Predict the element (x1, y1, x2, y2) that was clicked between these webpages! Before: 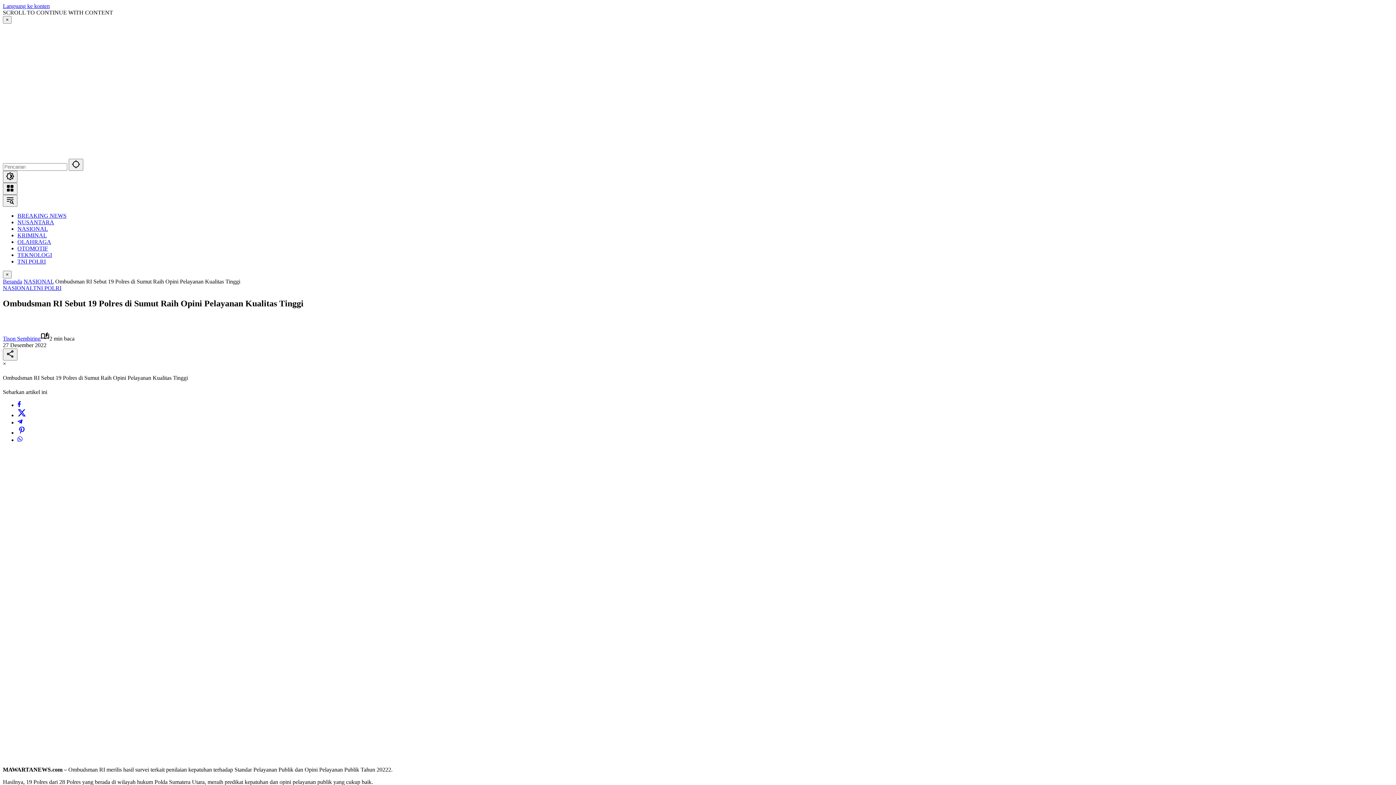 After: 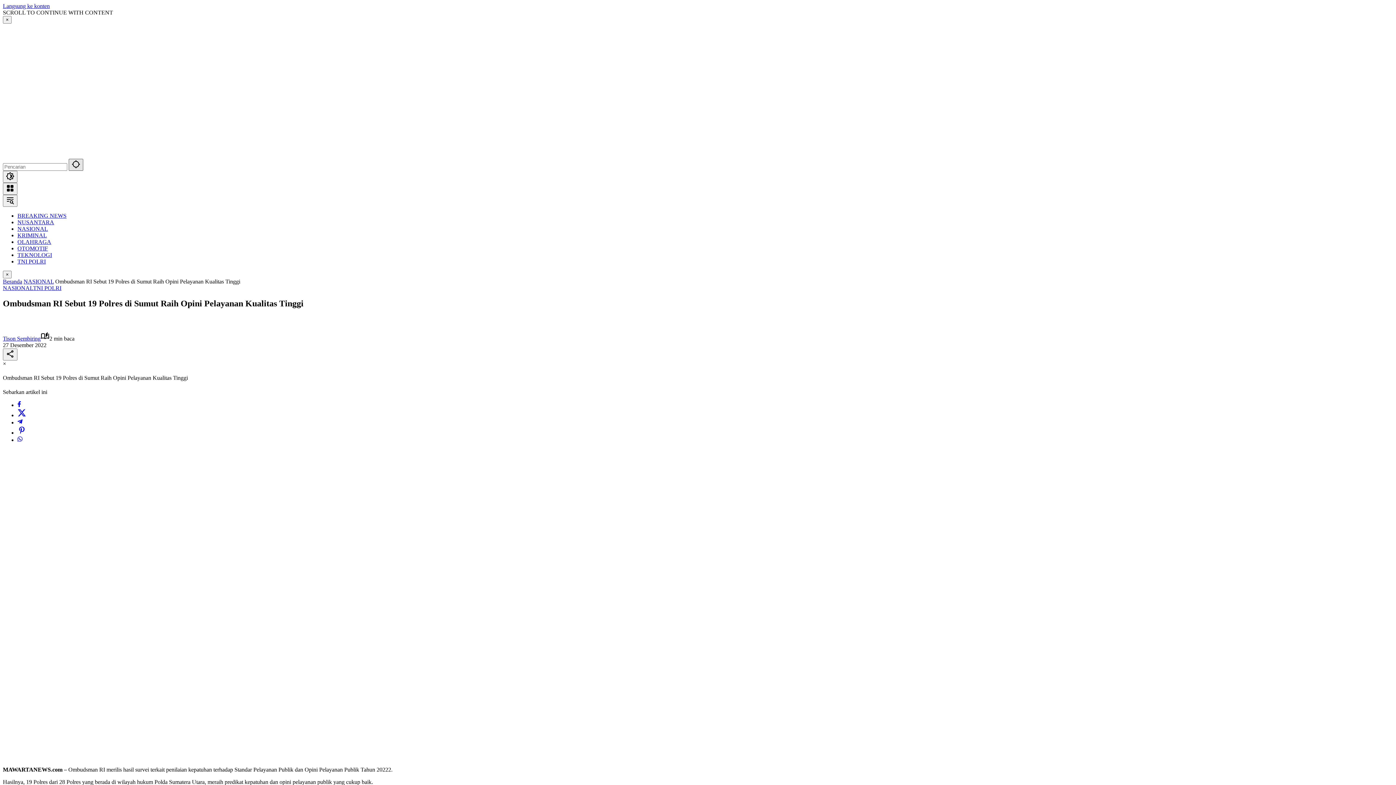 Action: bbox: (68, 158, 83, 170) label: Kirim